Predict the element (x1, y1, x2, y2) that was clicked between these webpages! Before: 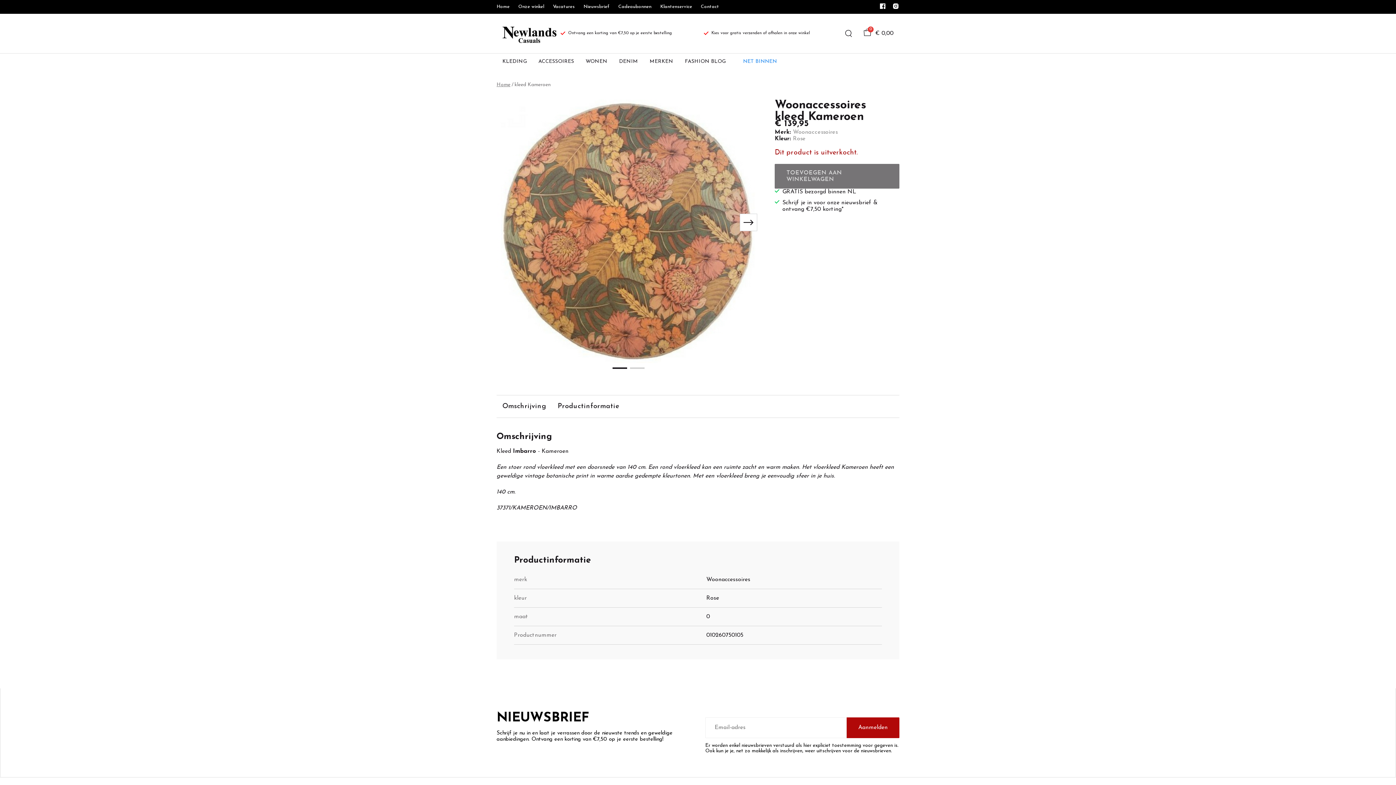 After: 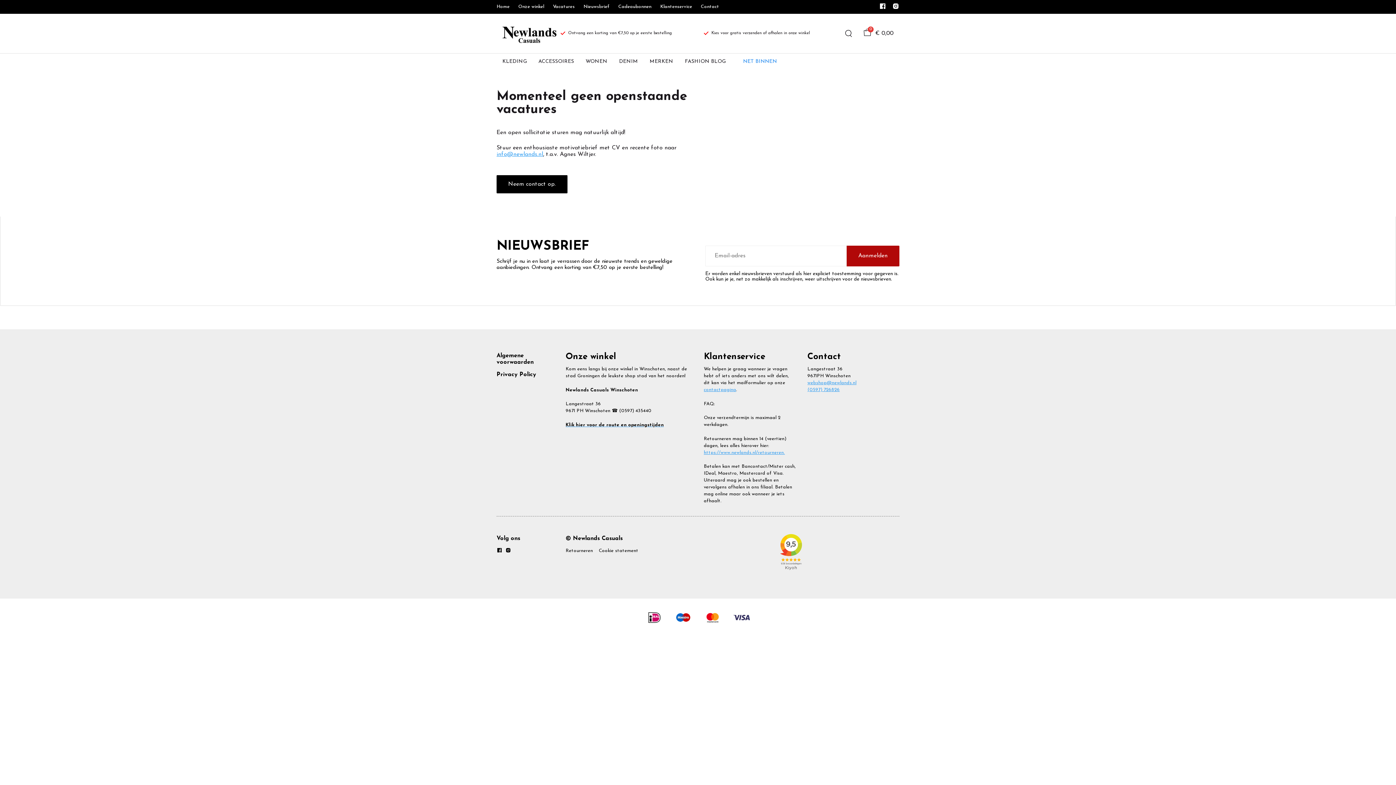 Action: bbox: (553, 4, 574, 9) label: Vacatures